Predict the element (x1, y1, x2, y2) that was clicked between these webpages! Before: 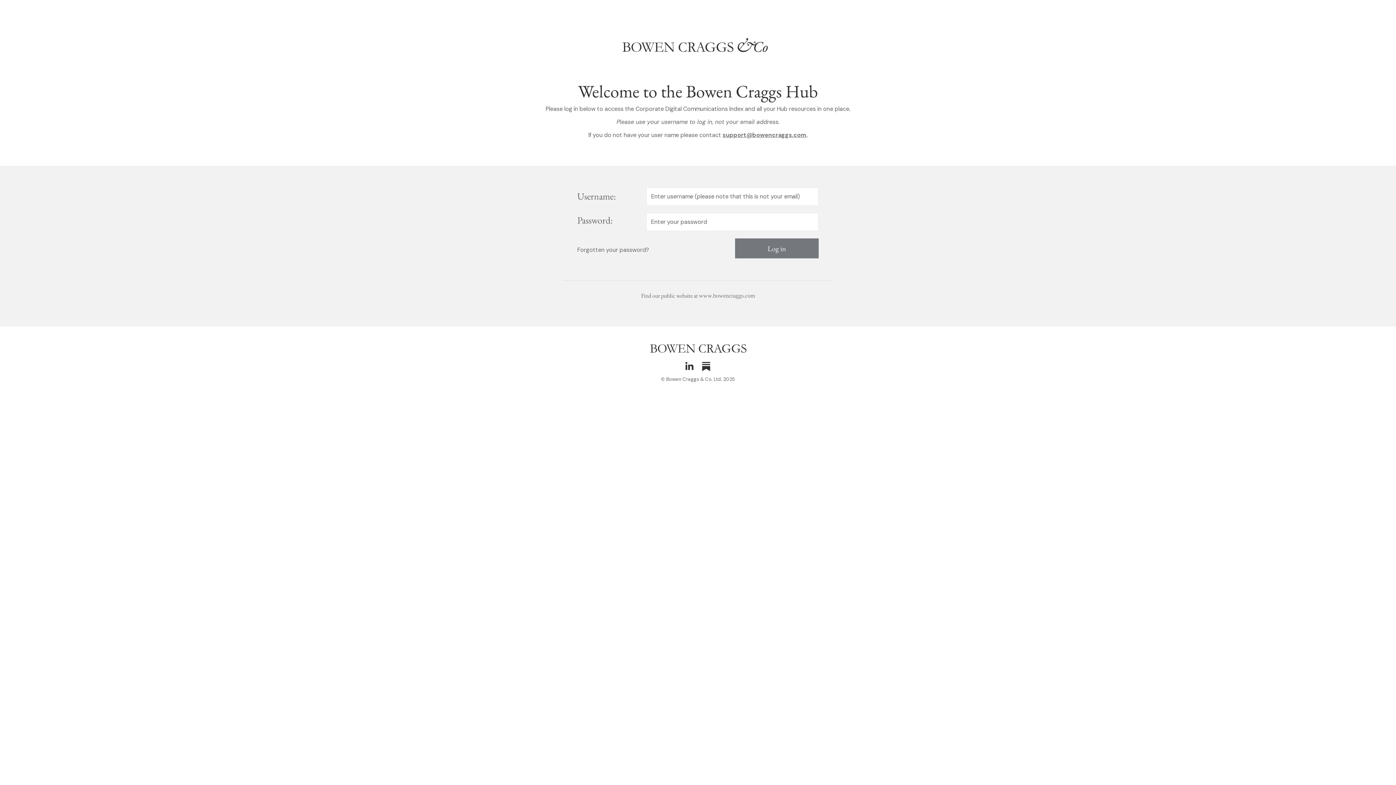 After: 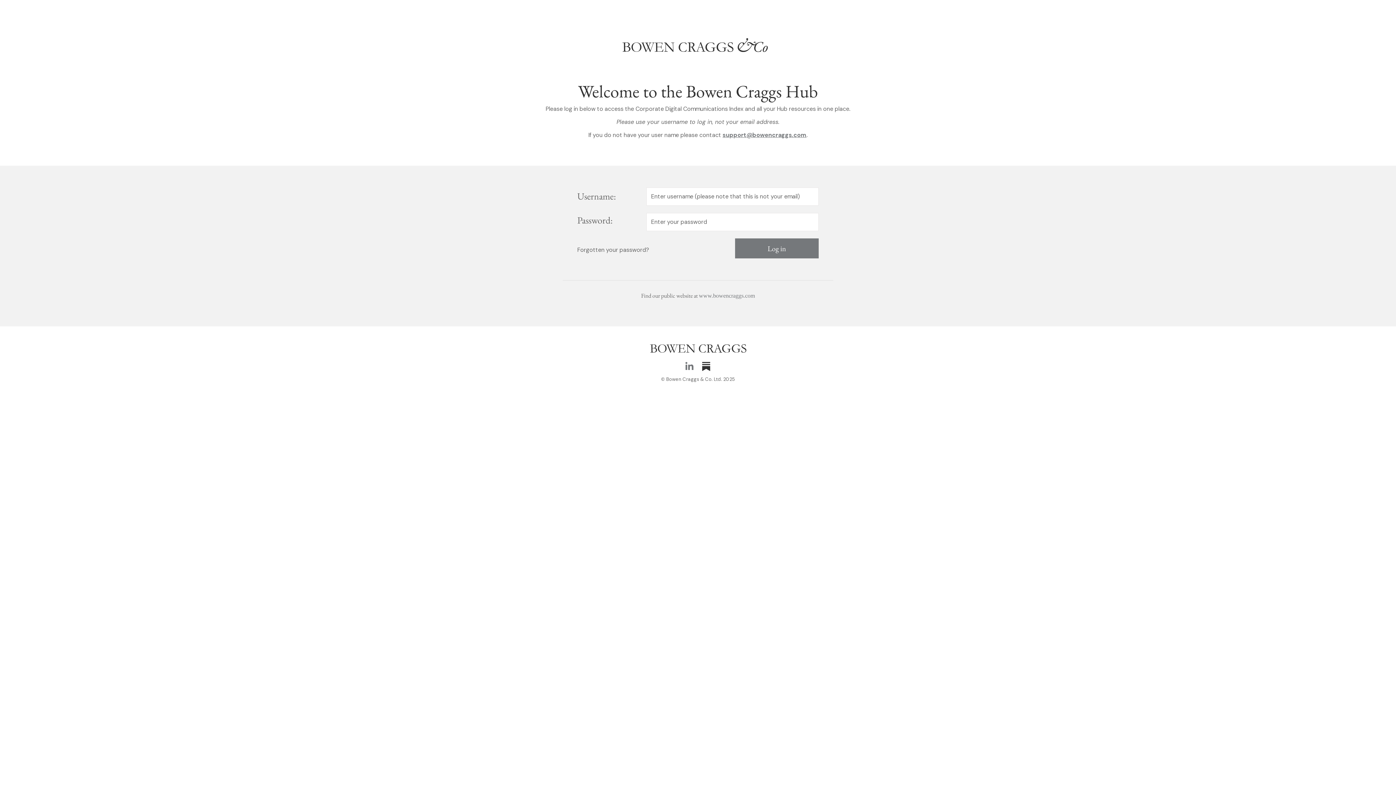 Action: bbox: (685, 364, 693, 371)